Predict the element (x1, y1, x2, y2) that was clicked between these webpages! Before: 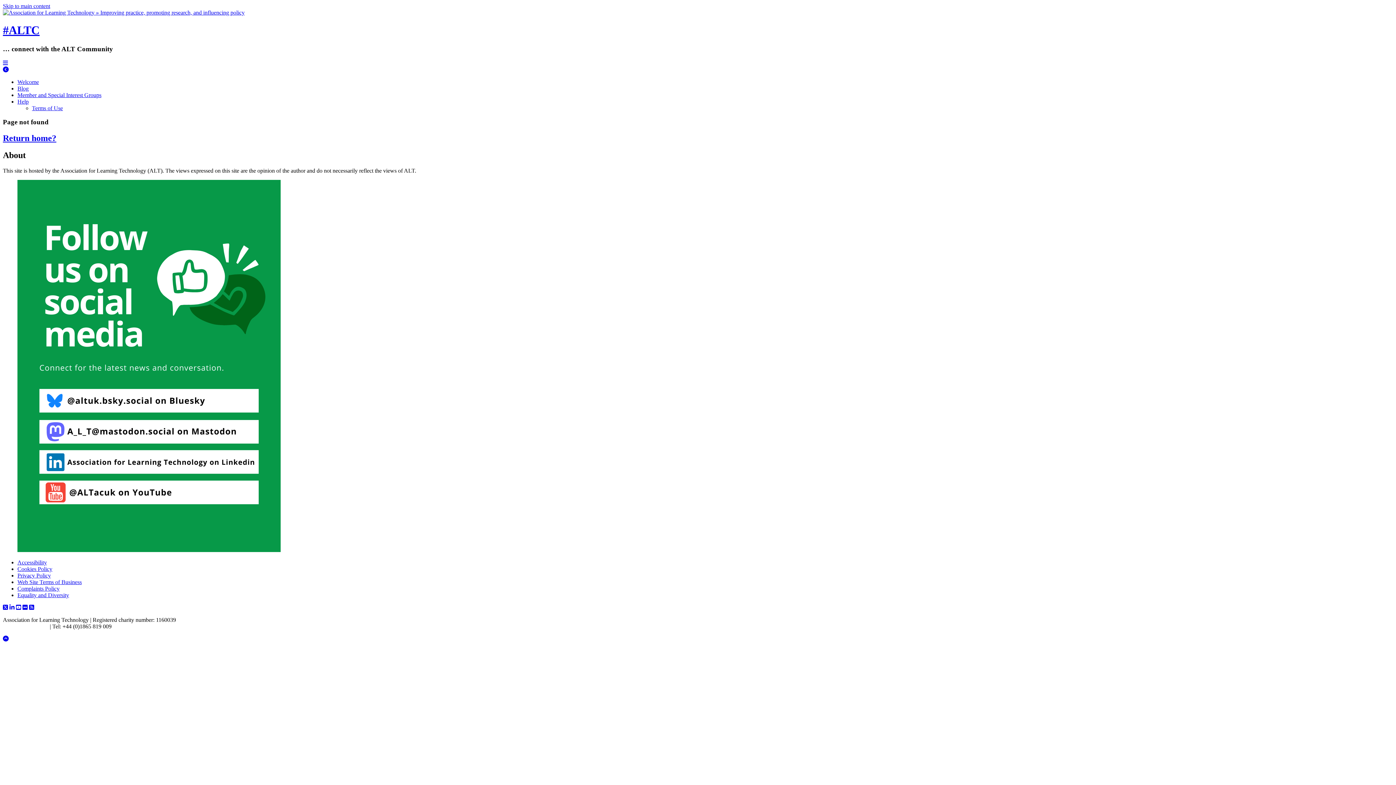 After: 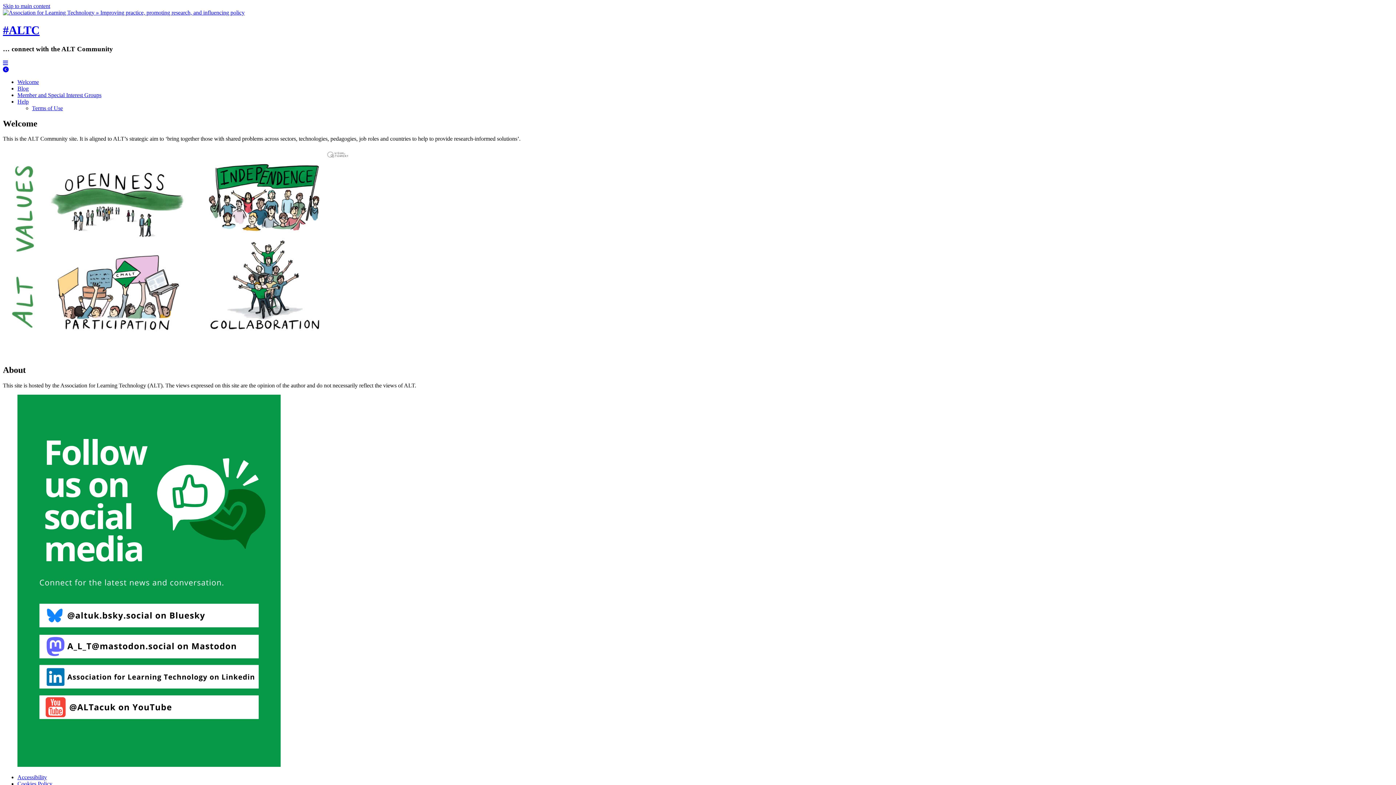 Action: bbox: (17, 78, 38, 84) label: Welcome